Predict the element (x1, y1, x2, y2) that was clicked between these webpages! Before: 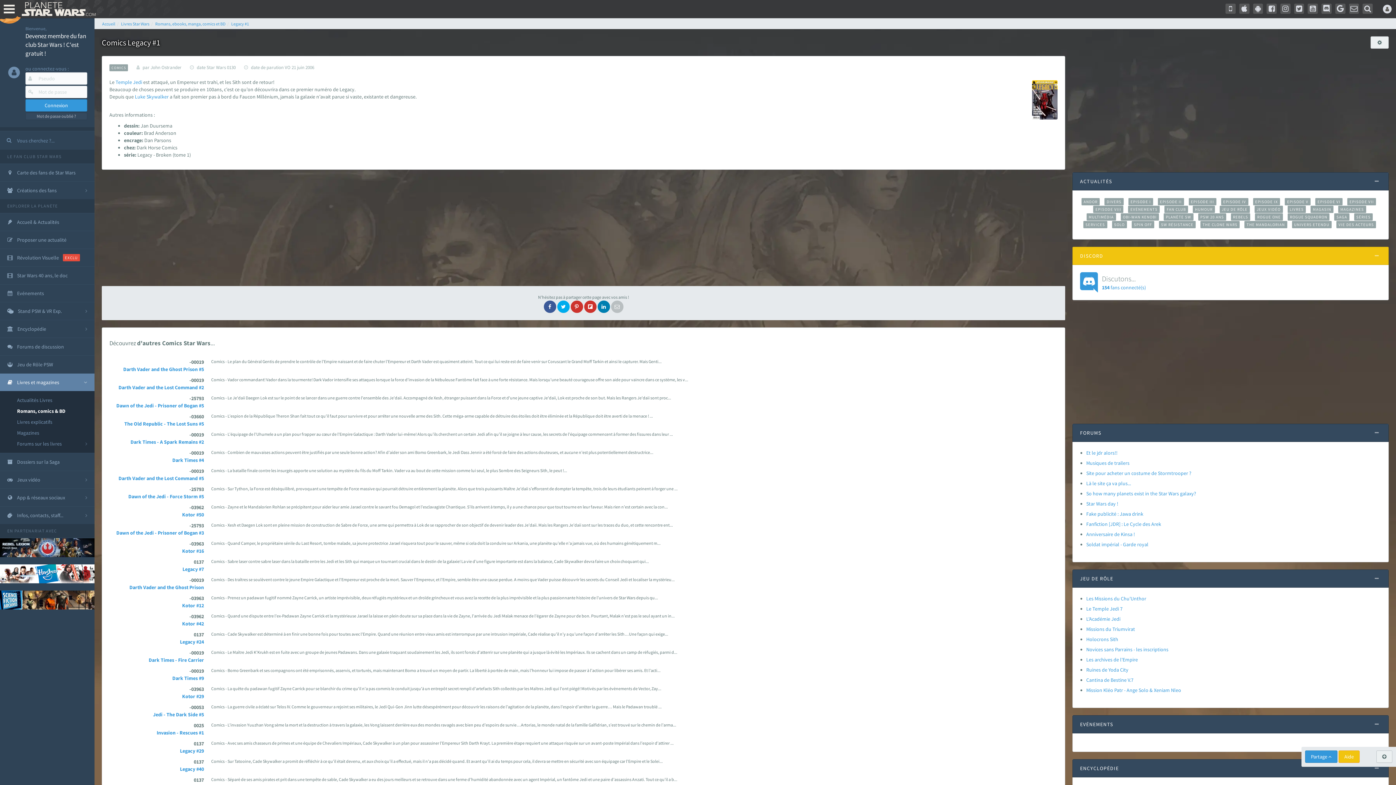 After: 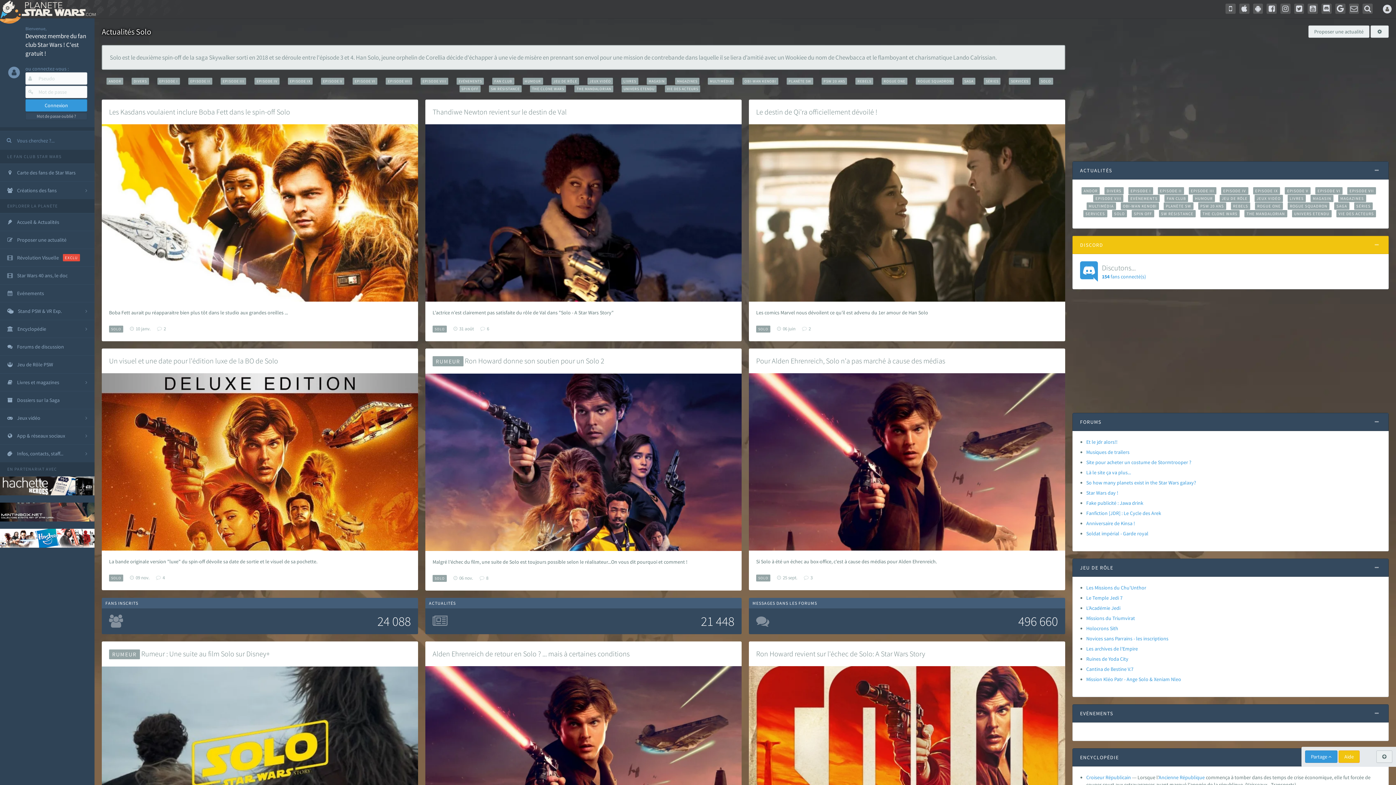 Action: label: SOLO bbox: (1112, 221, 1127, 228)